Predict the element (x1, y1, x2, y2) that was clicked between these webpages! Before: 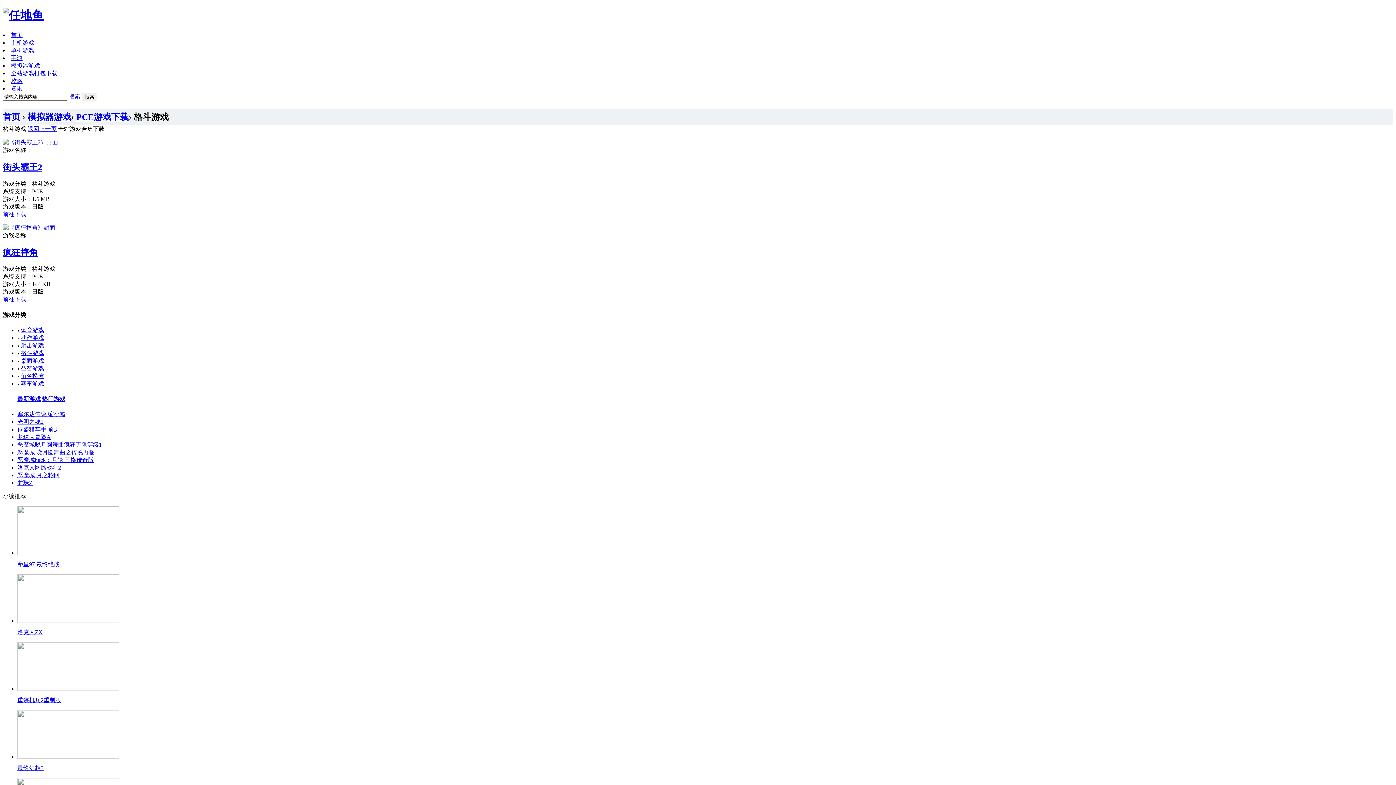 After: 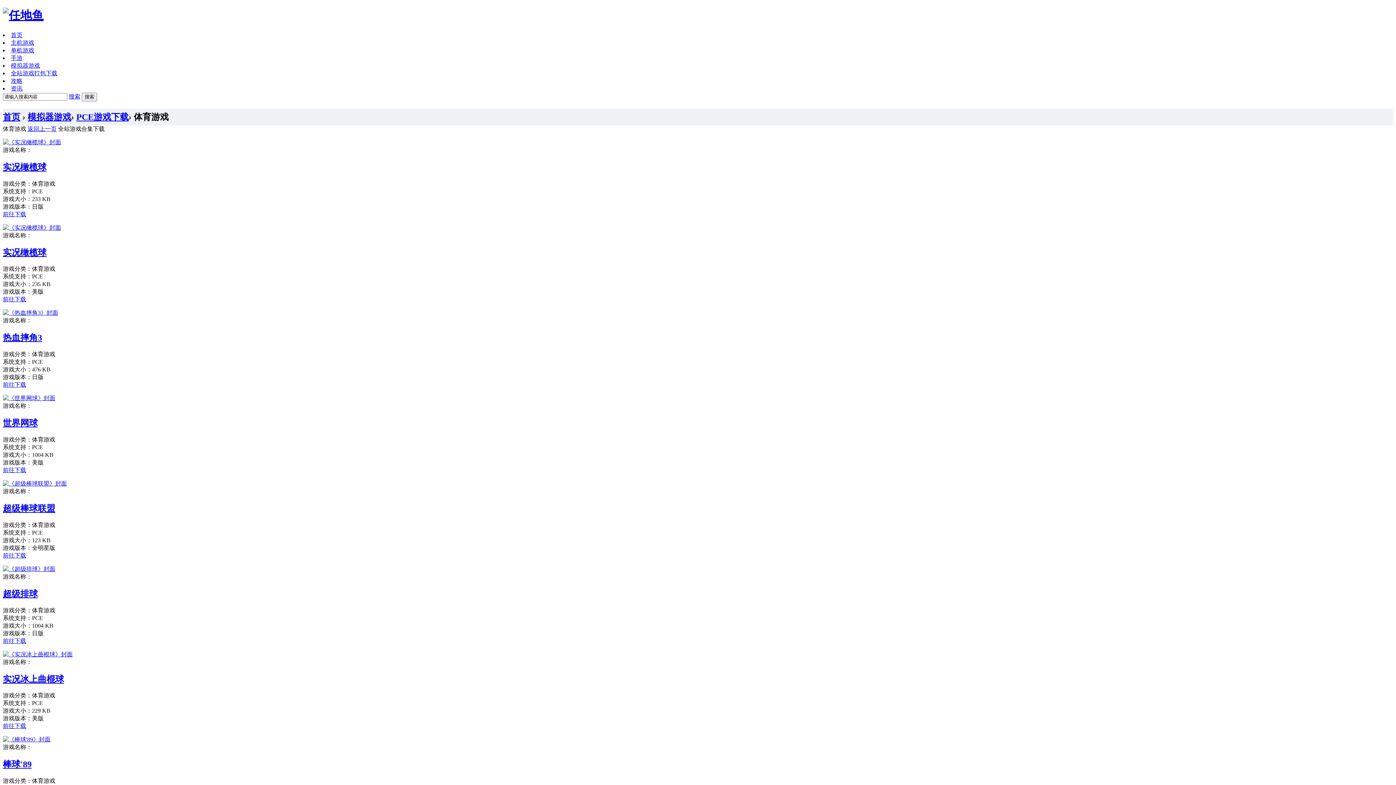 Action: label: 体育游戏 bbox: (20, 327, 44, 333)